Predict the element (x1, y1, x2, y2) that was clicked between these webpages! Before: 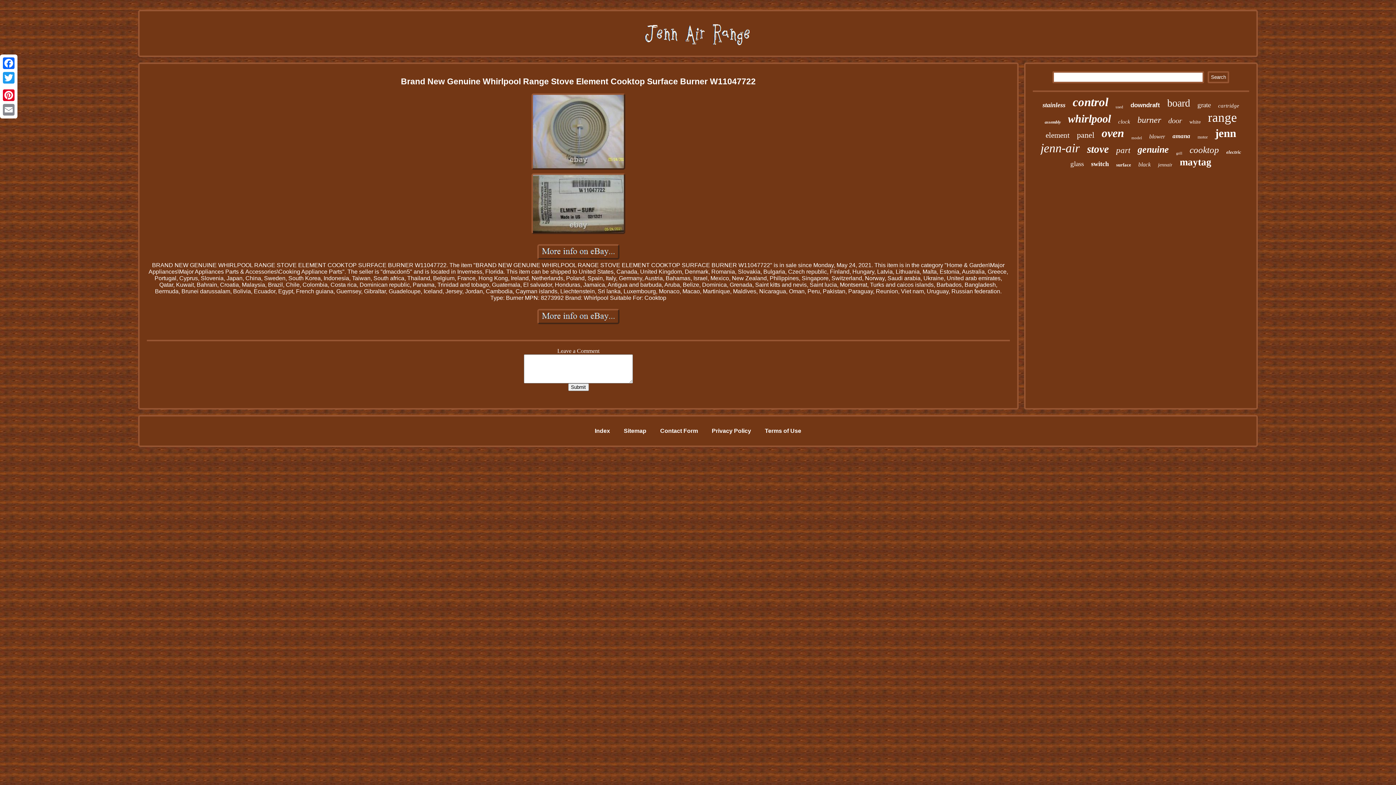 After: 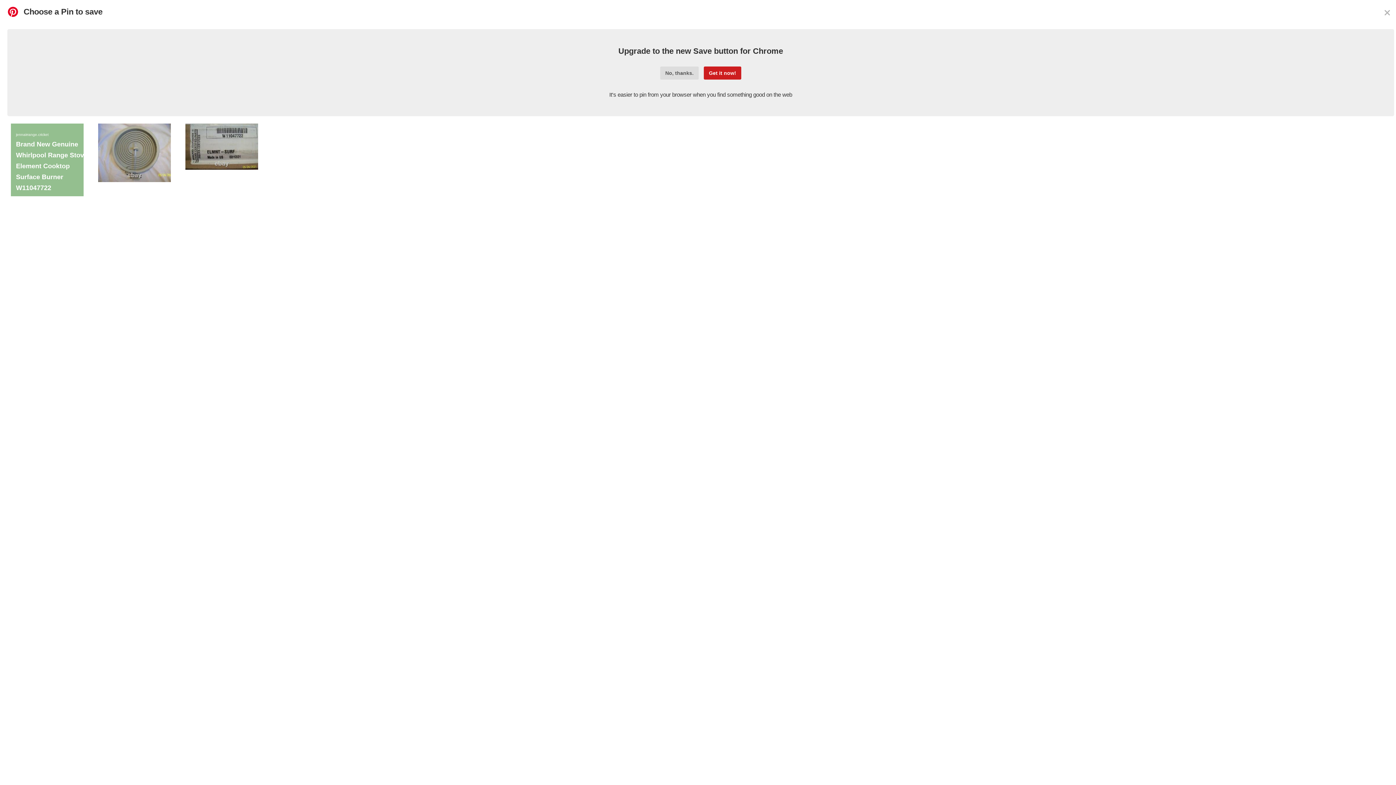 Action: label: Pinterest bbox: (1, 88, 16, 102)